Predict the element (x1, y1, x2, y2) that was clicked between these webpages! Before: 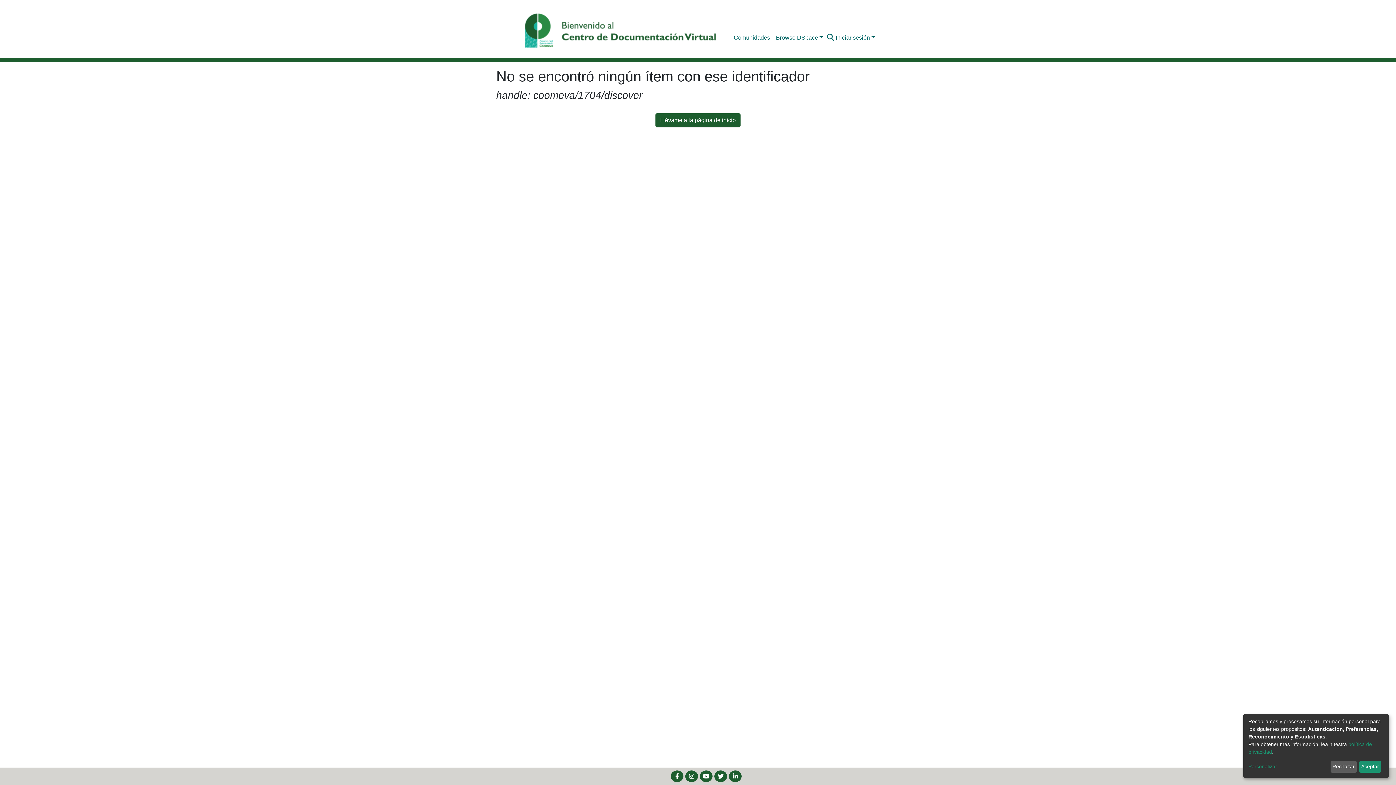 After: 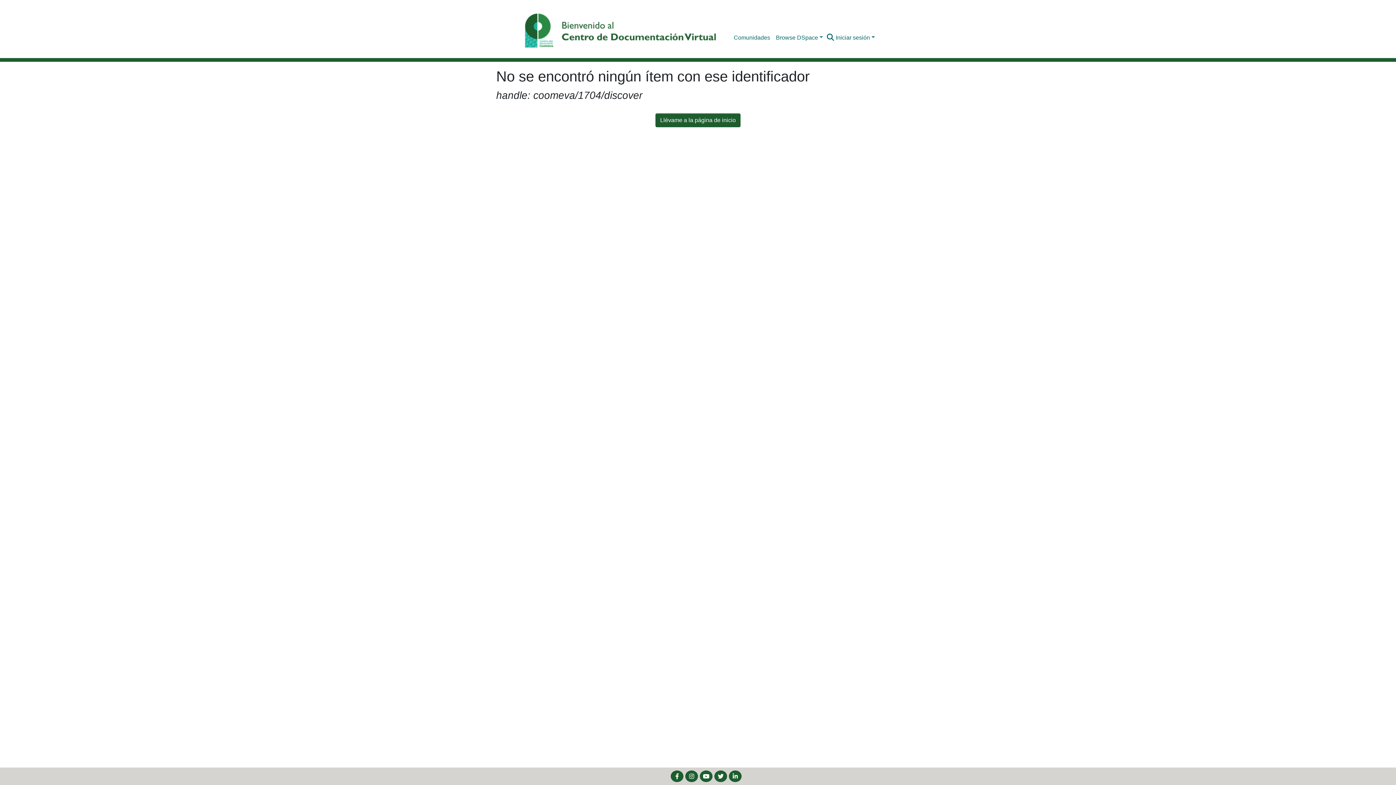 Action: bbox: (1330, 761, 1357, 773) label: Rechazar